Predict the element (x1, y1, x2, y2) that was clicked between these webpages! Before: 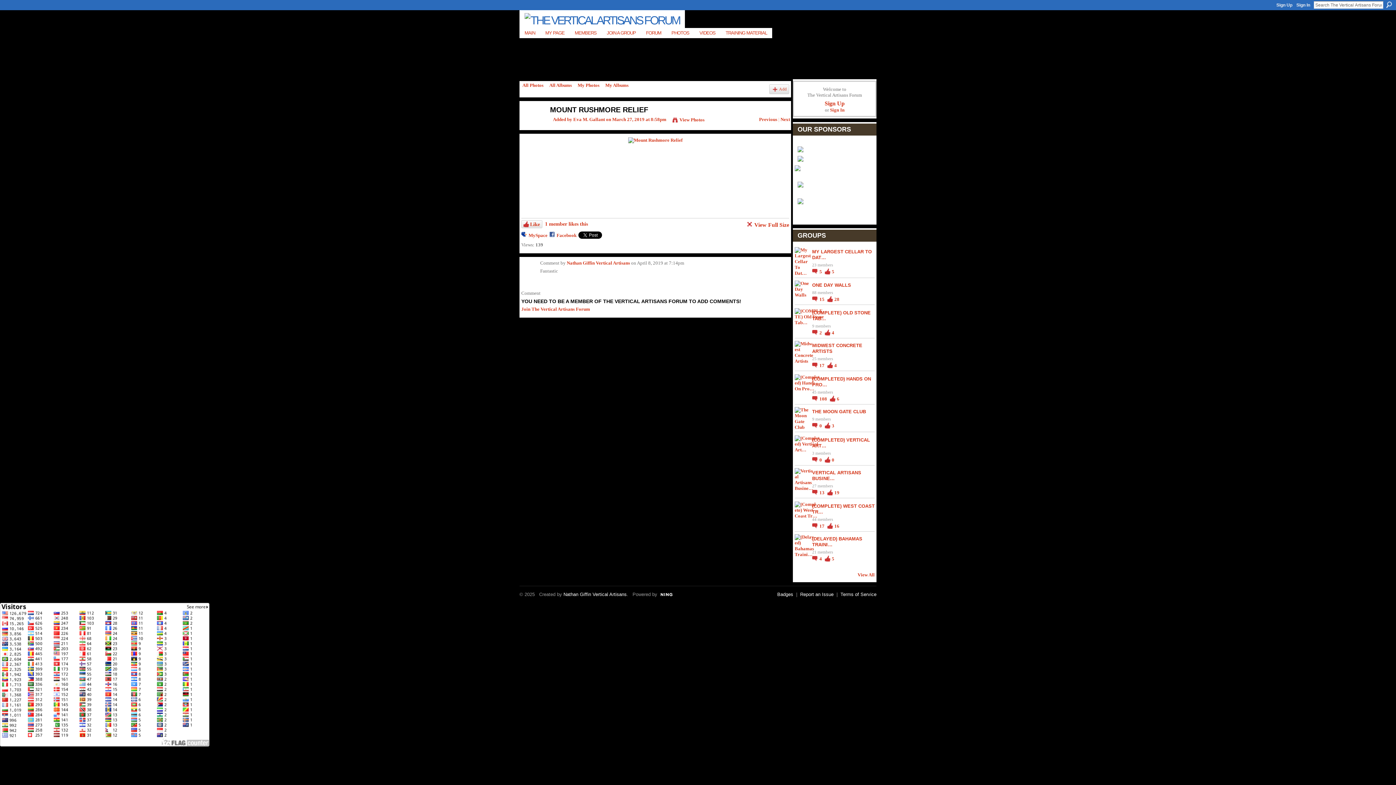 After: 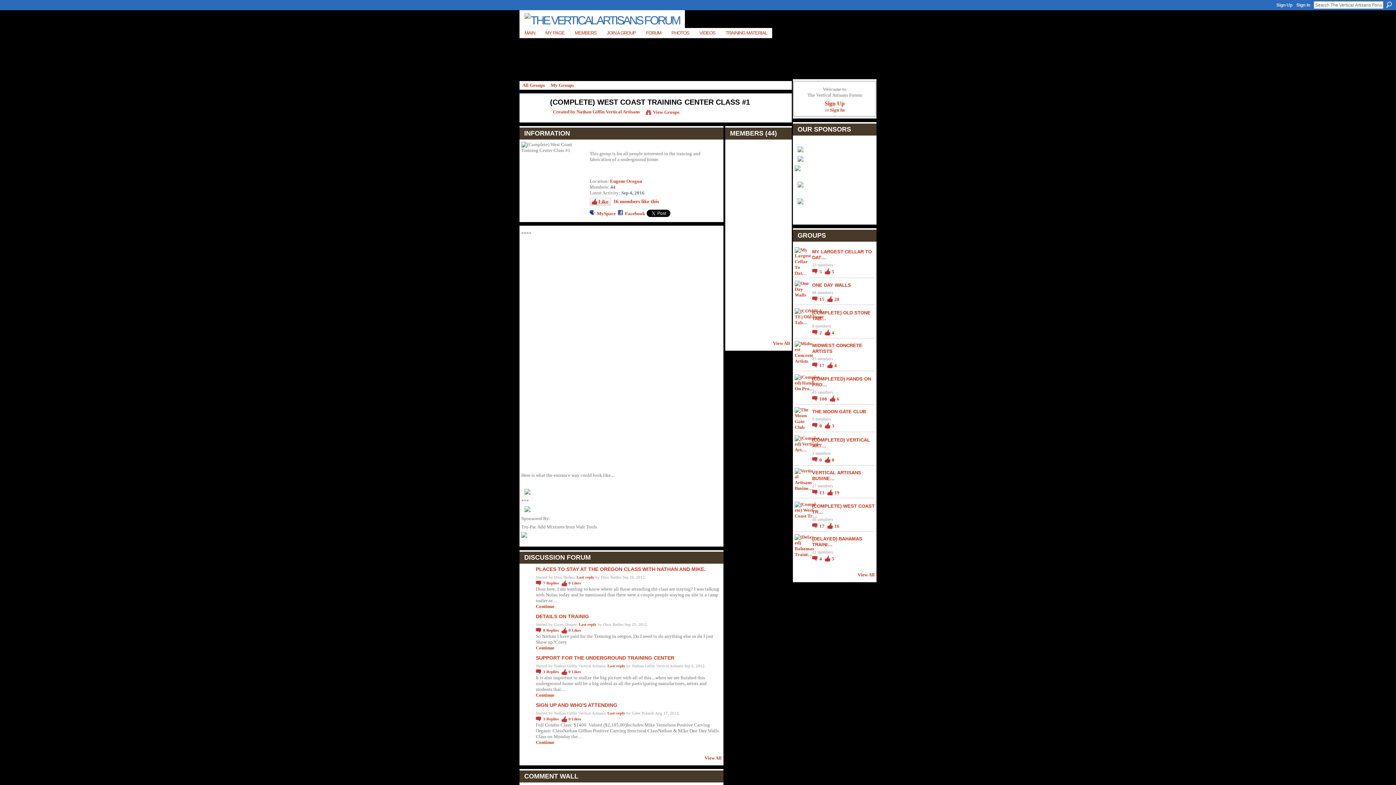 Action: bbox: (794, 513, 817, 518)